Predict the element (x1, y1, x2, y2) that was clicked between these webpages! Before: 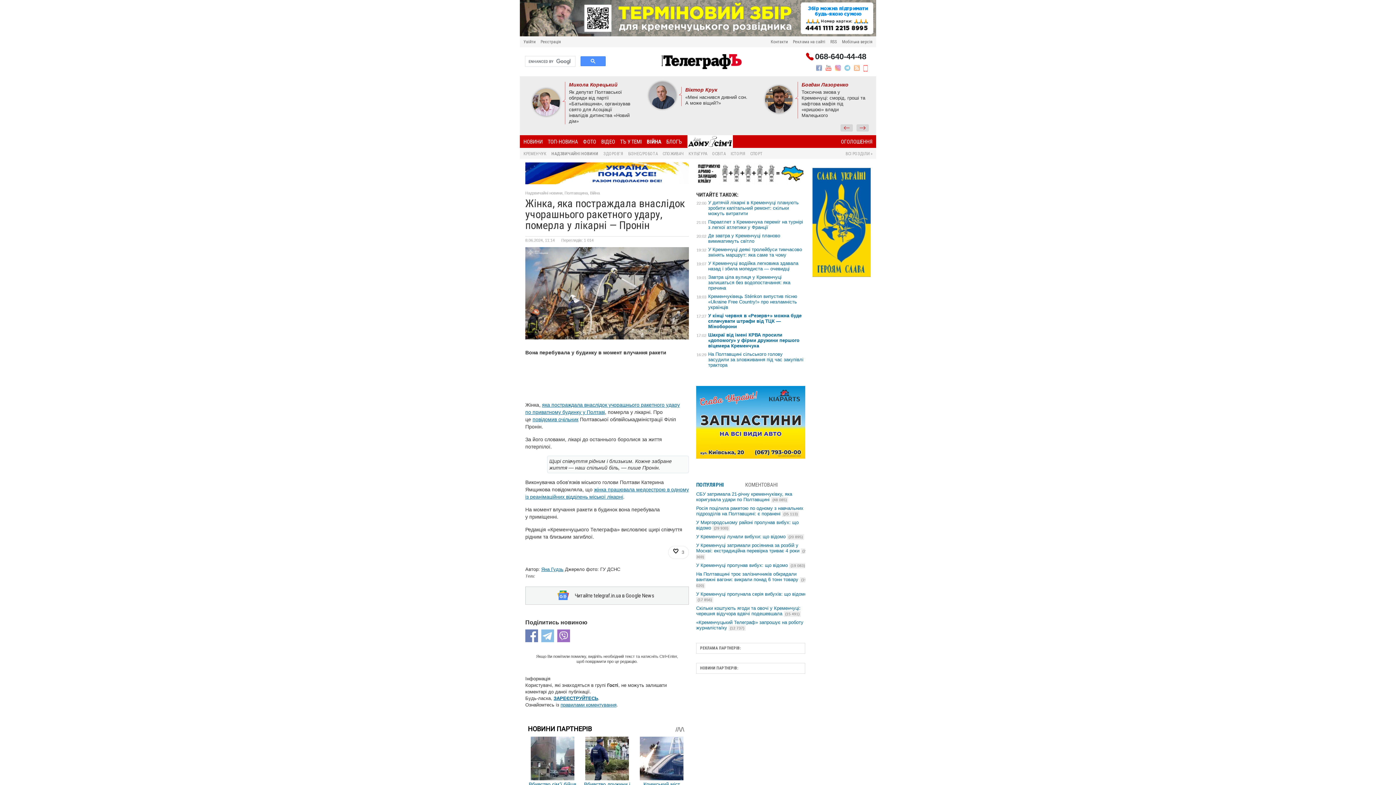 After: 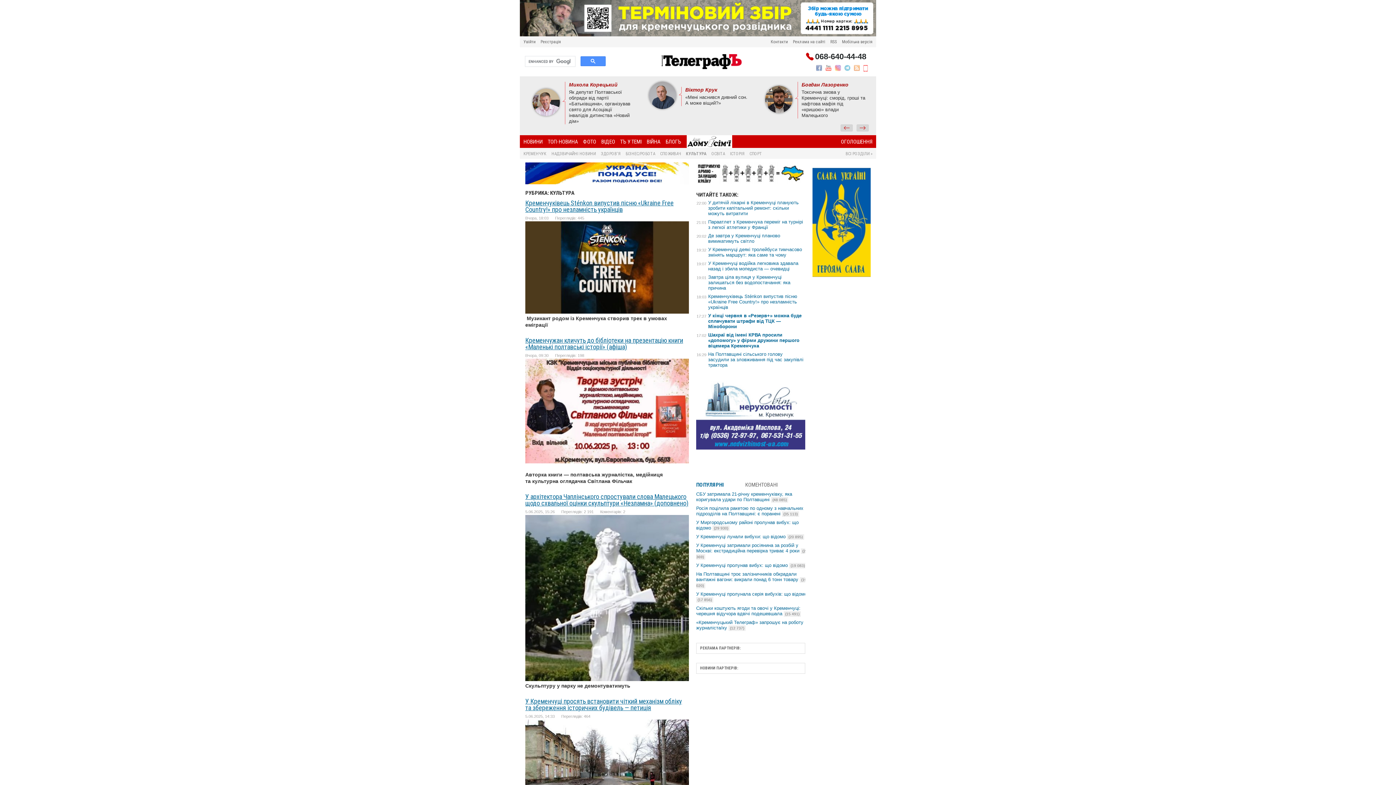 Action: label: КУЛЬТУРА bbox: (688, 151, 707, 156)